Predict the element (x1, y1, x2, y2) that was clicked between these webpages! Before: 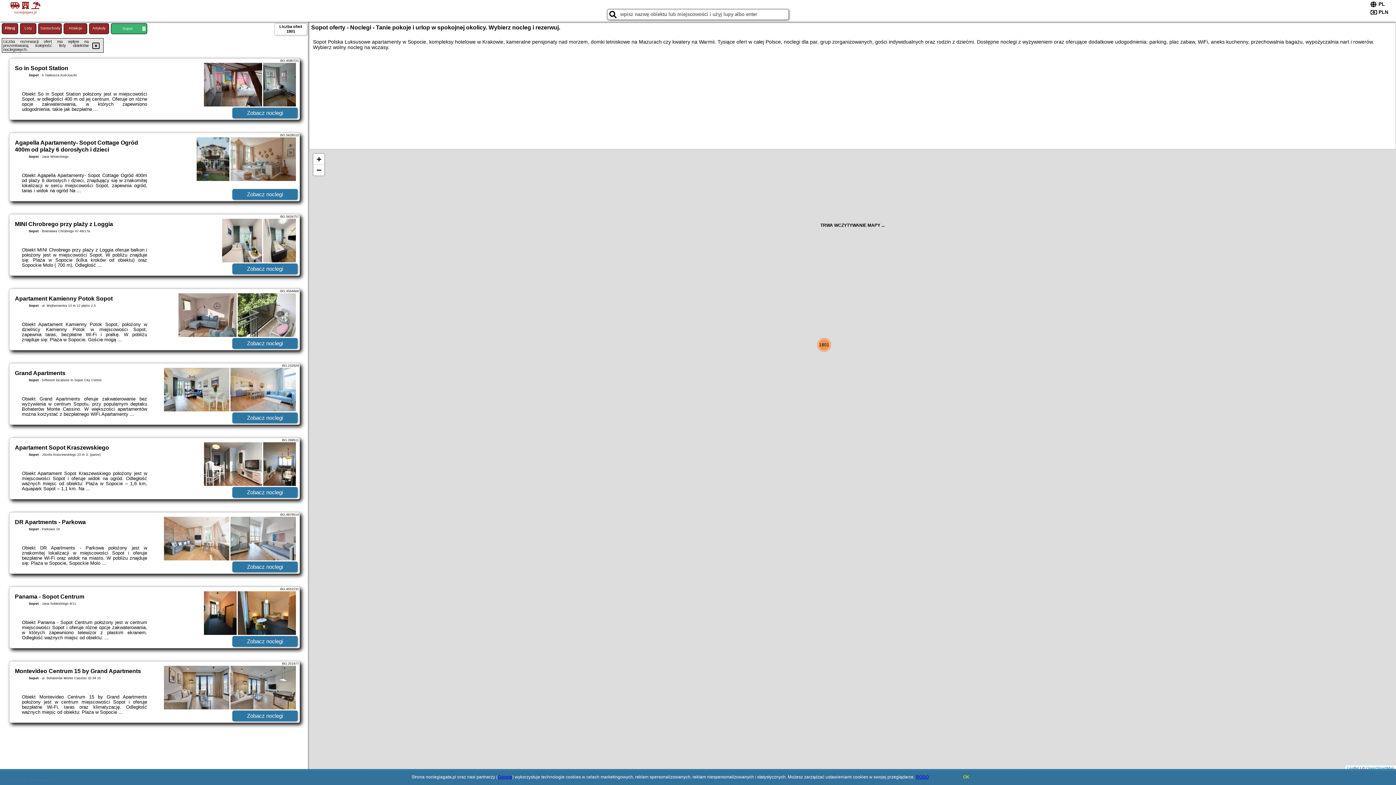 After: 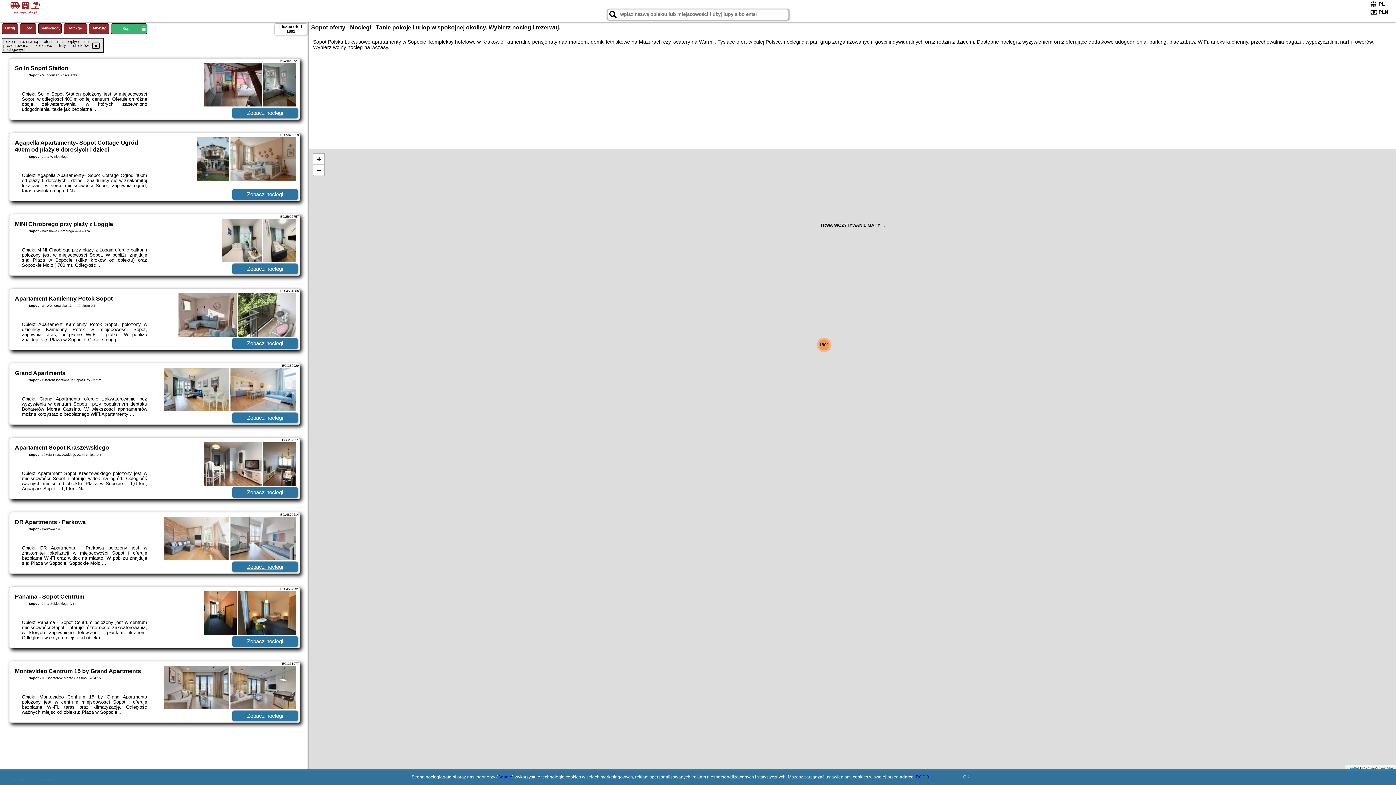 Action: label: Zobacz noclegi bbox: (232, 561, 297, 572)